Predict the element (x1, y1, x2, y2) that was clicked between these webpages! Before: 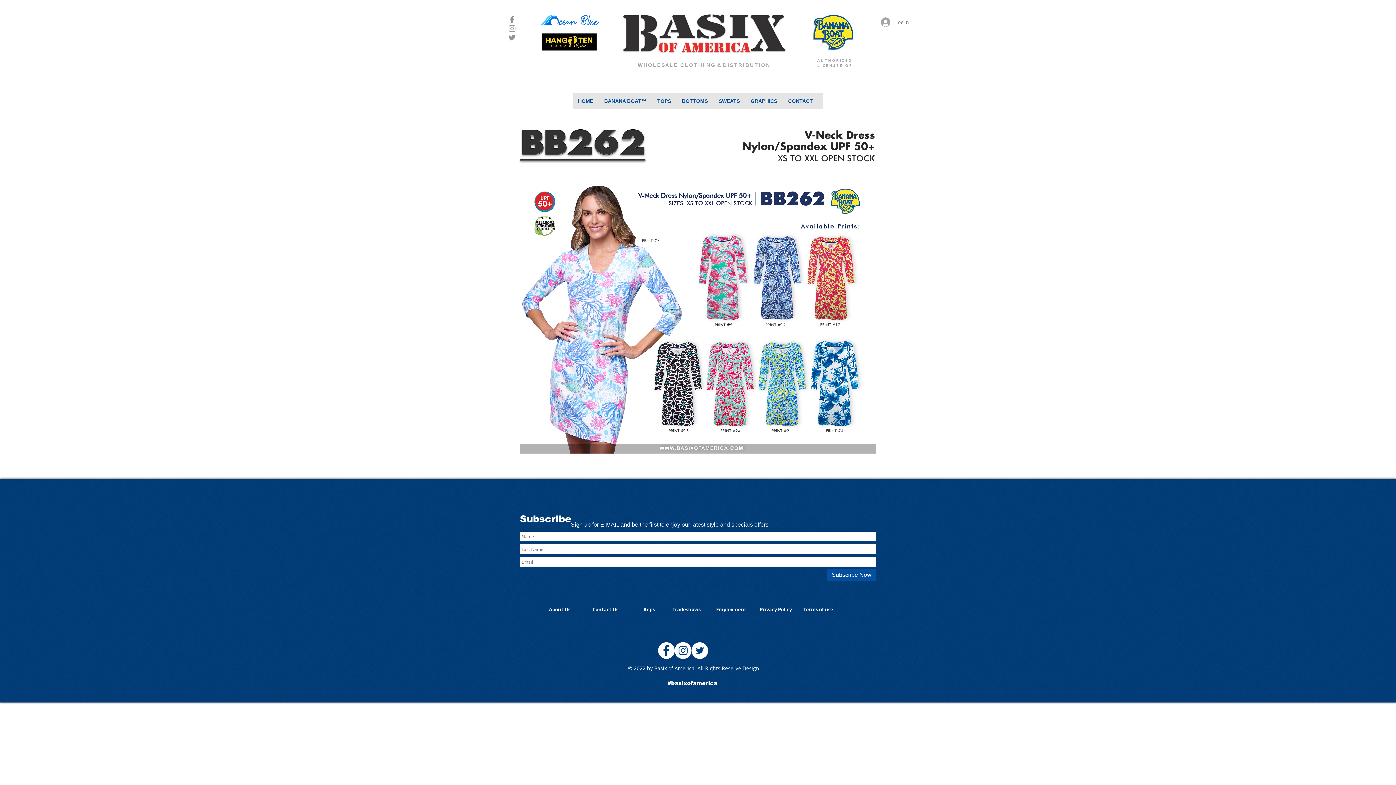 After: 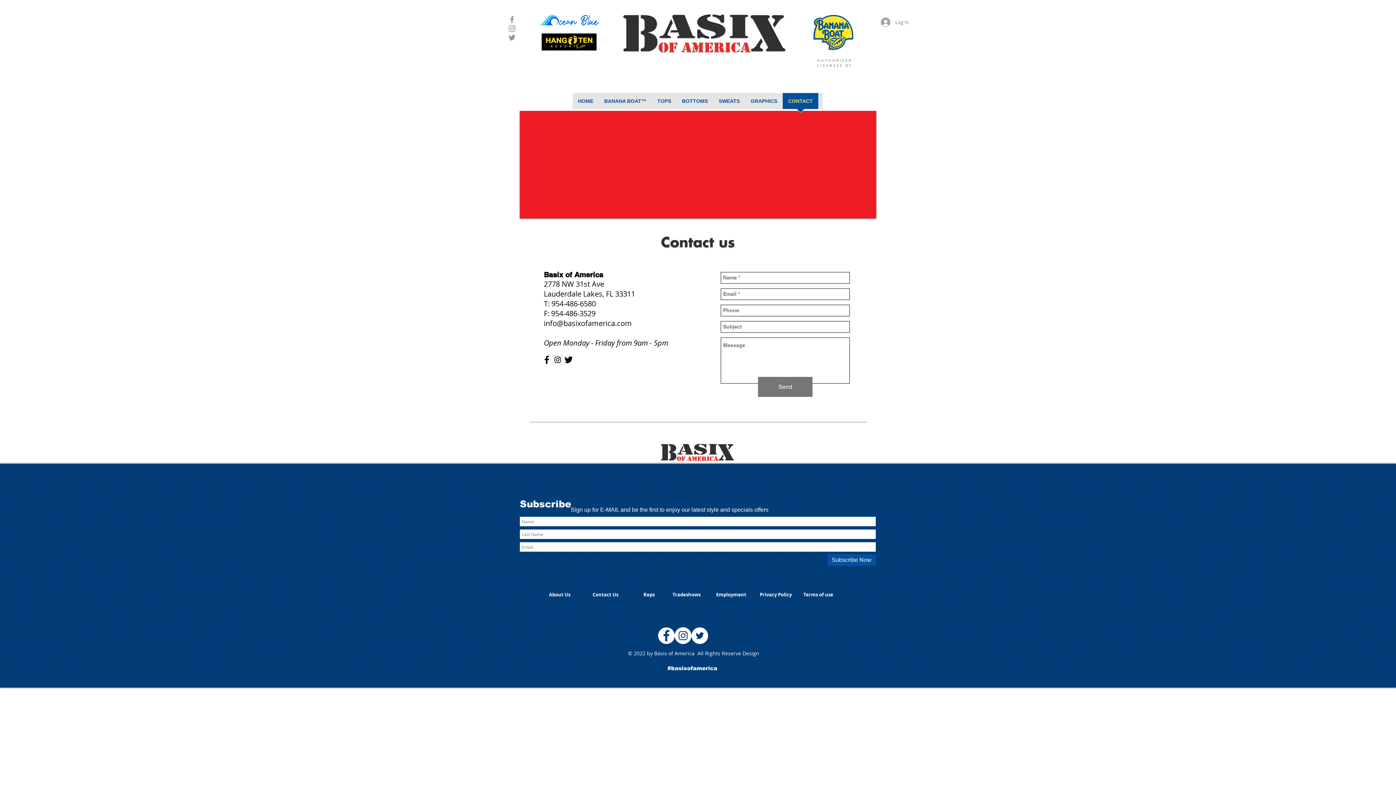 Action: label: Contact Us bbox: (592, 606, 618, 613)